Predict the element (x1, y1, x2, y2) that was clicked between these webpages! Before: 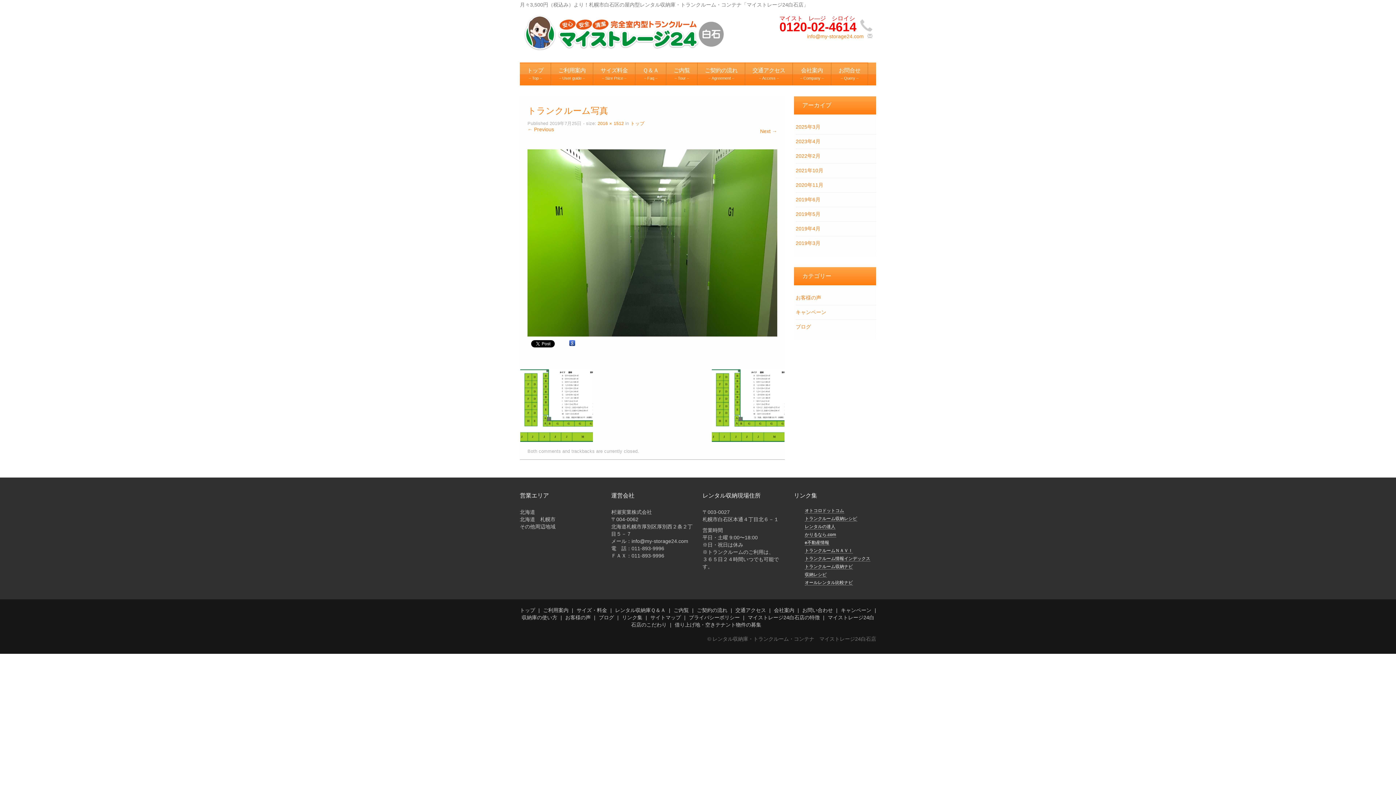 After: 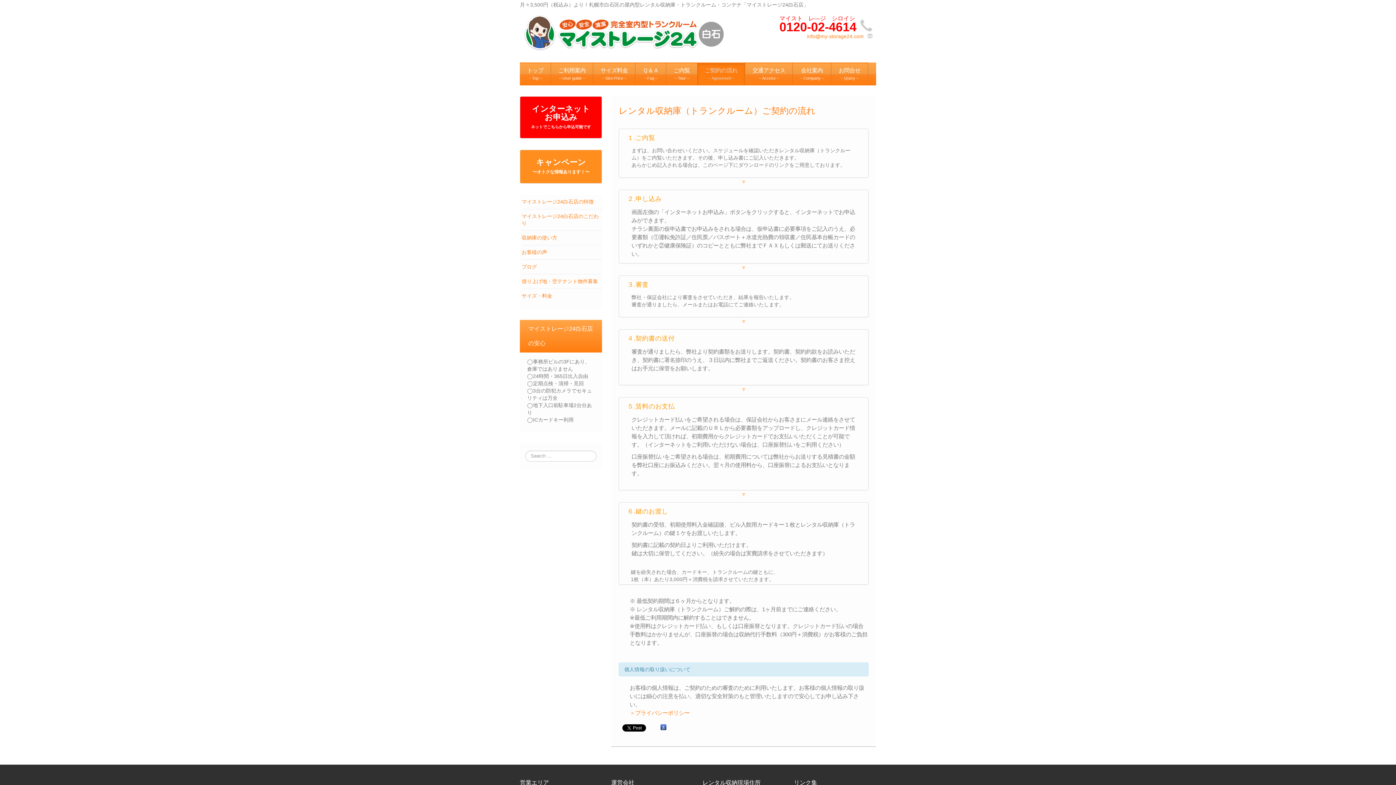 Action: bbox: (697, 607, 733, 613) label: ご契約の流れ